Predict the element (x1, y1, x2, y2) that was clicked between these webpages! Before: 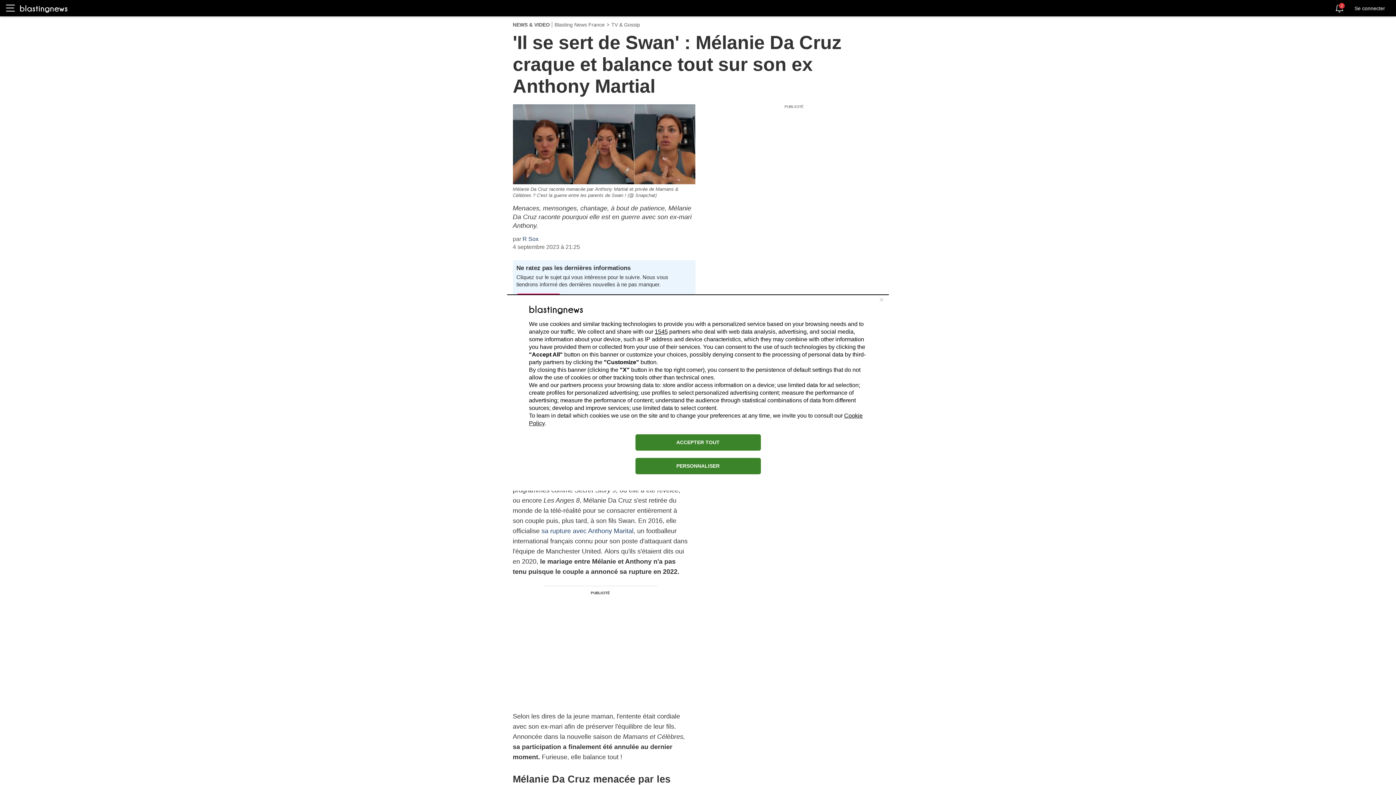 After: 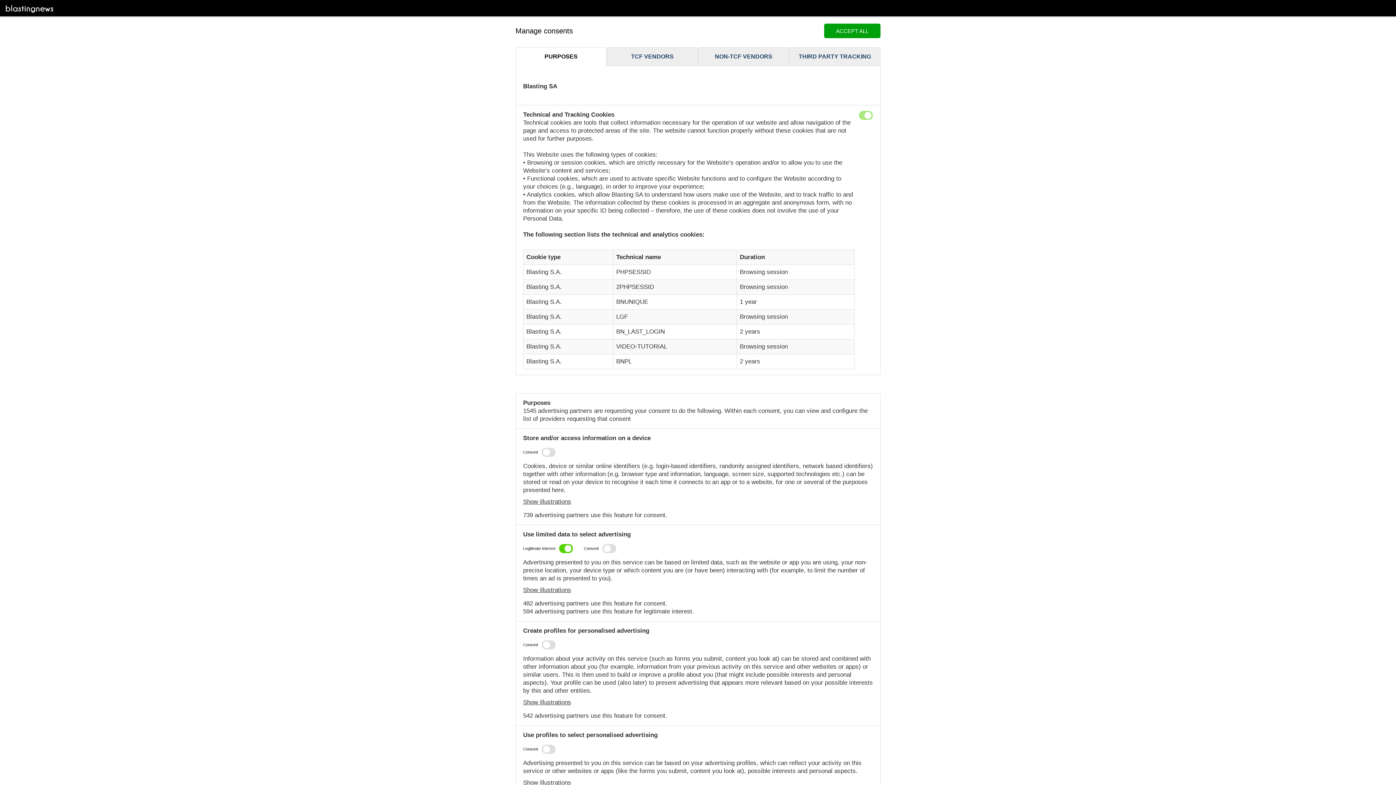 Action: bbox: (635, 458, 760, 474) label: PERSONNALISER